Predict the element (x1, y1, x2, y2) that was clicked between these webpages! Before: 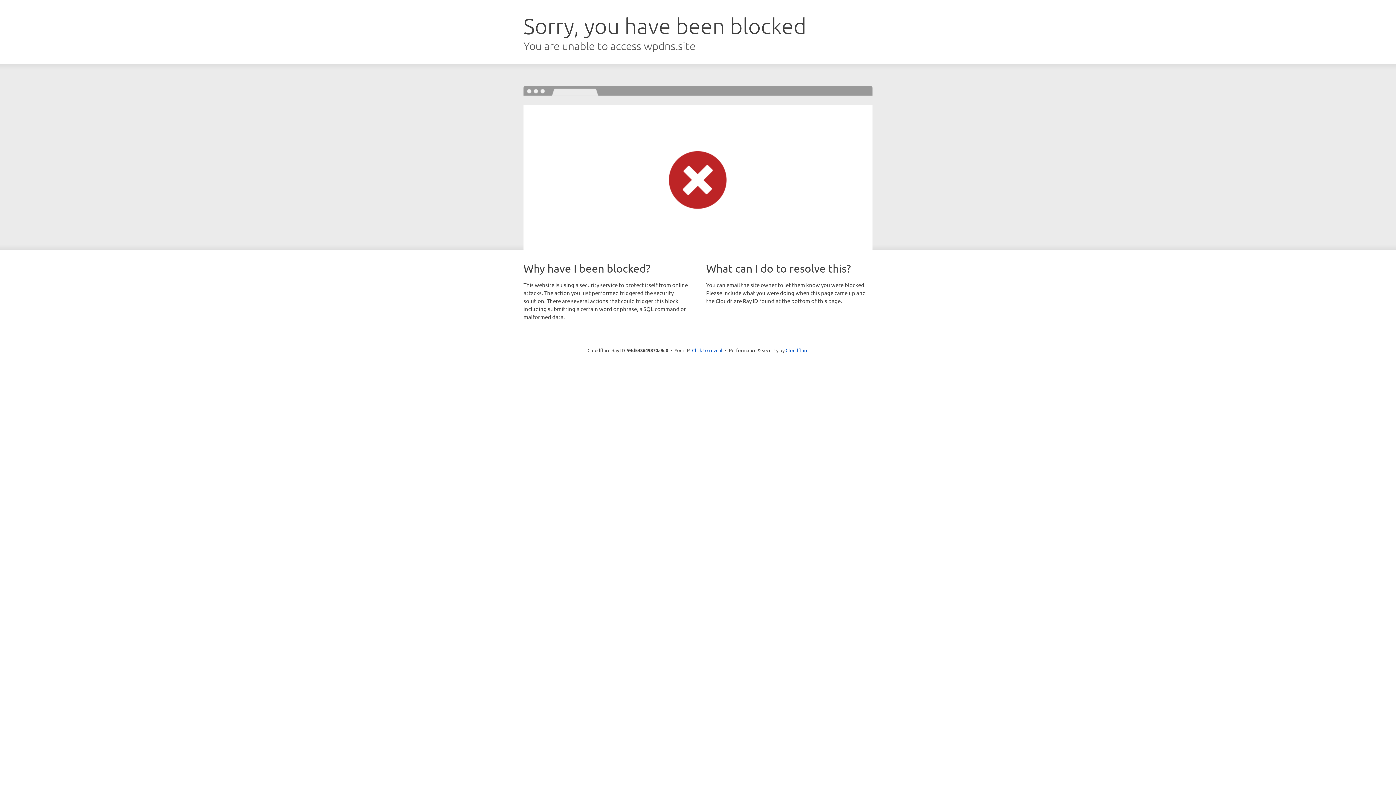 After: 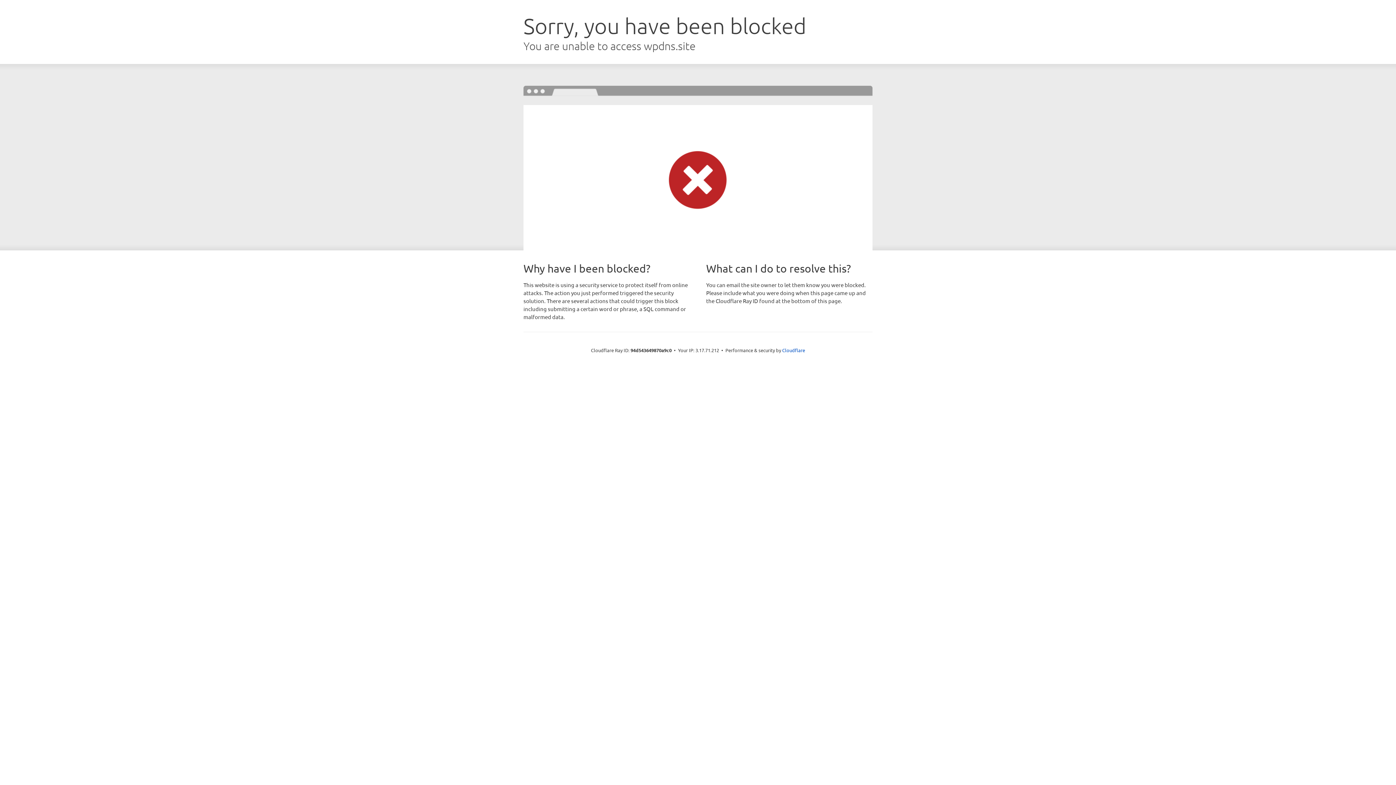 Action: bbox: (692, 346, 722, 353) label: Click to reveal